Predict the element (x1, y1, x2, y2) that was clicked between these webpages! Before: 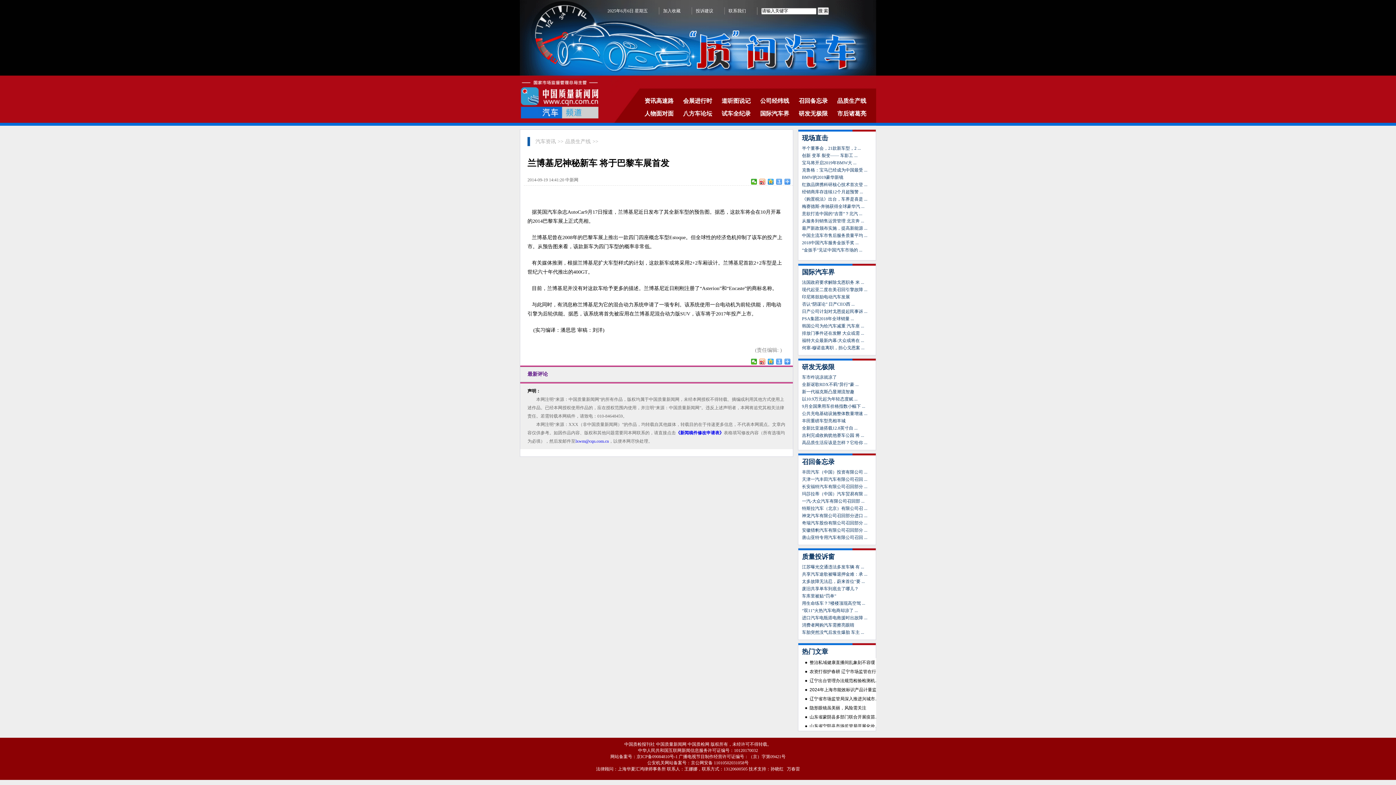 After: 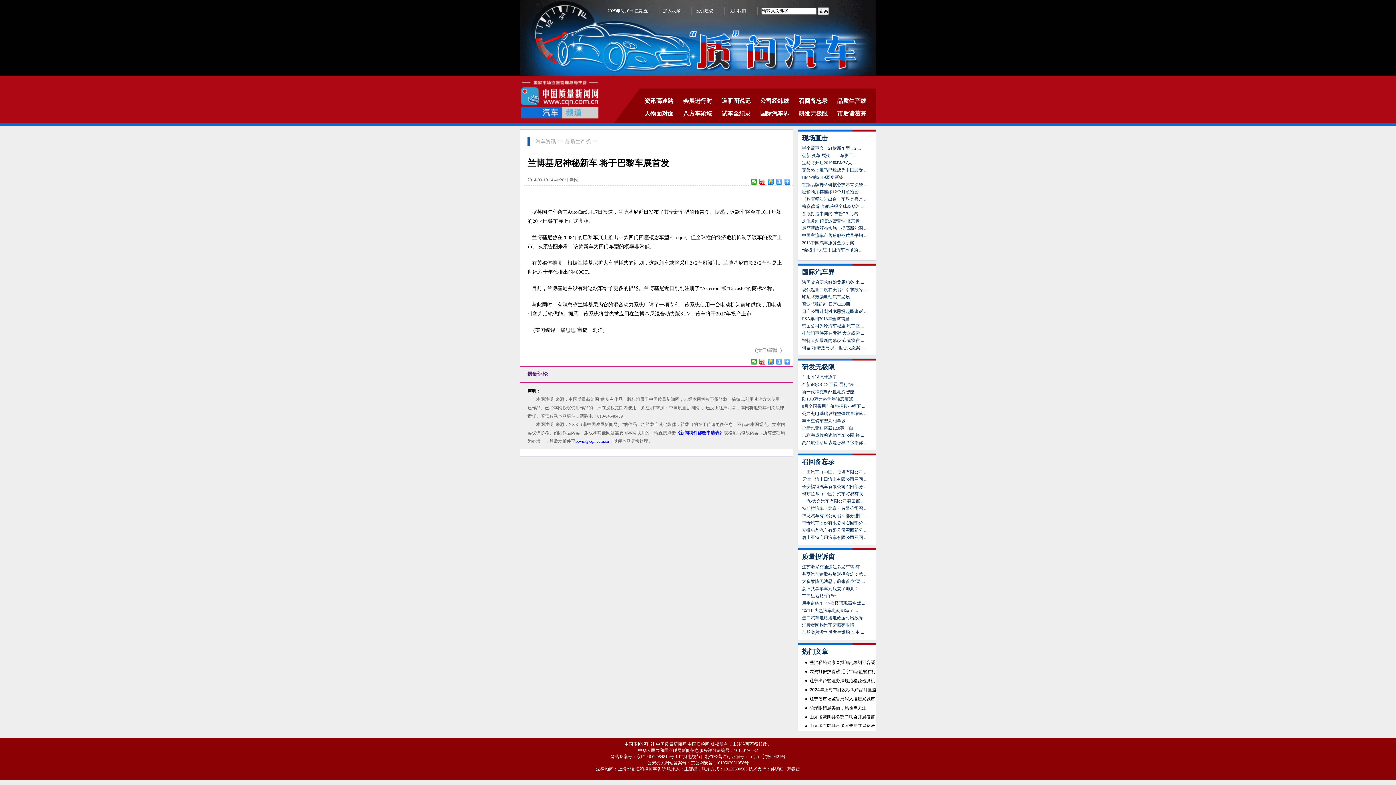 Action: label: 否认“阴谋论” 日产CEO西 ... bbox: (802, 301, 854, 306)